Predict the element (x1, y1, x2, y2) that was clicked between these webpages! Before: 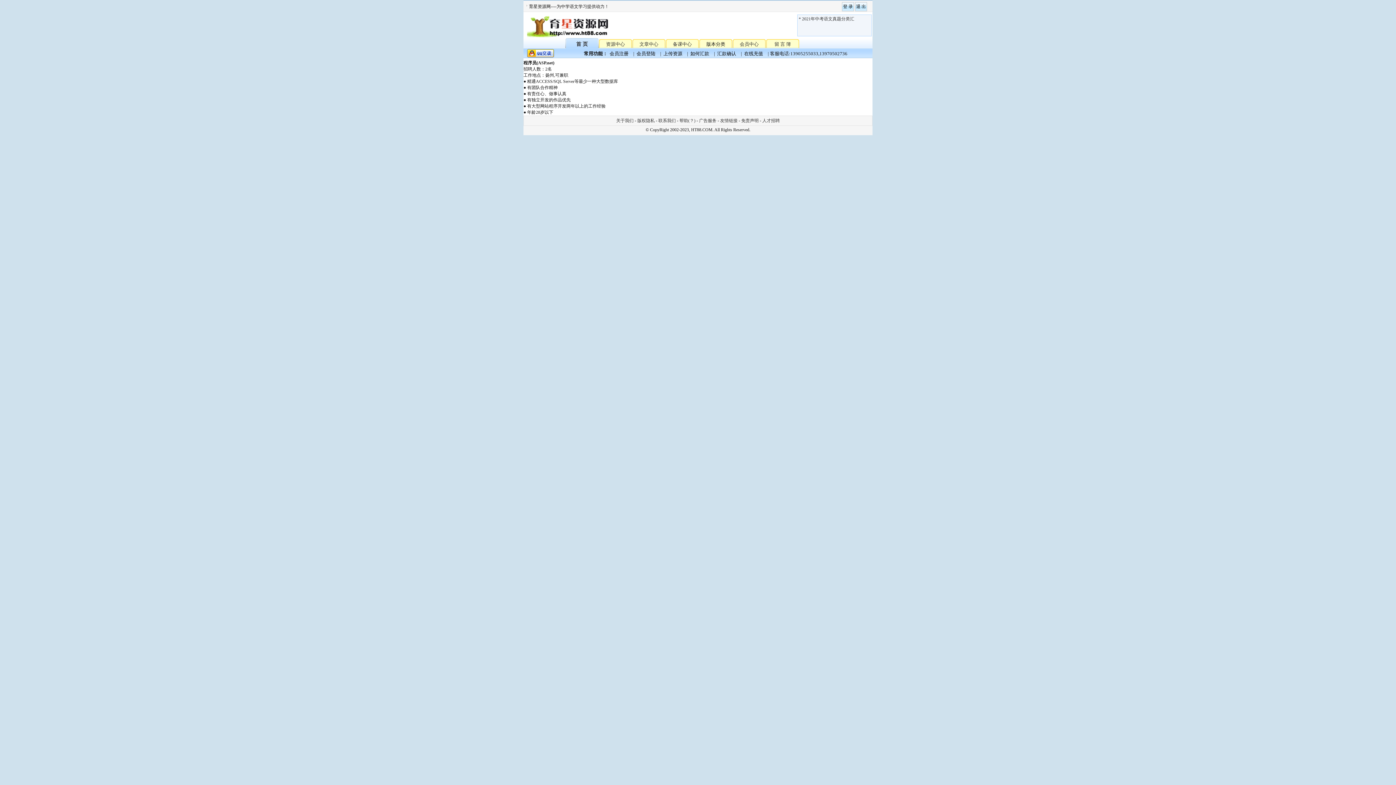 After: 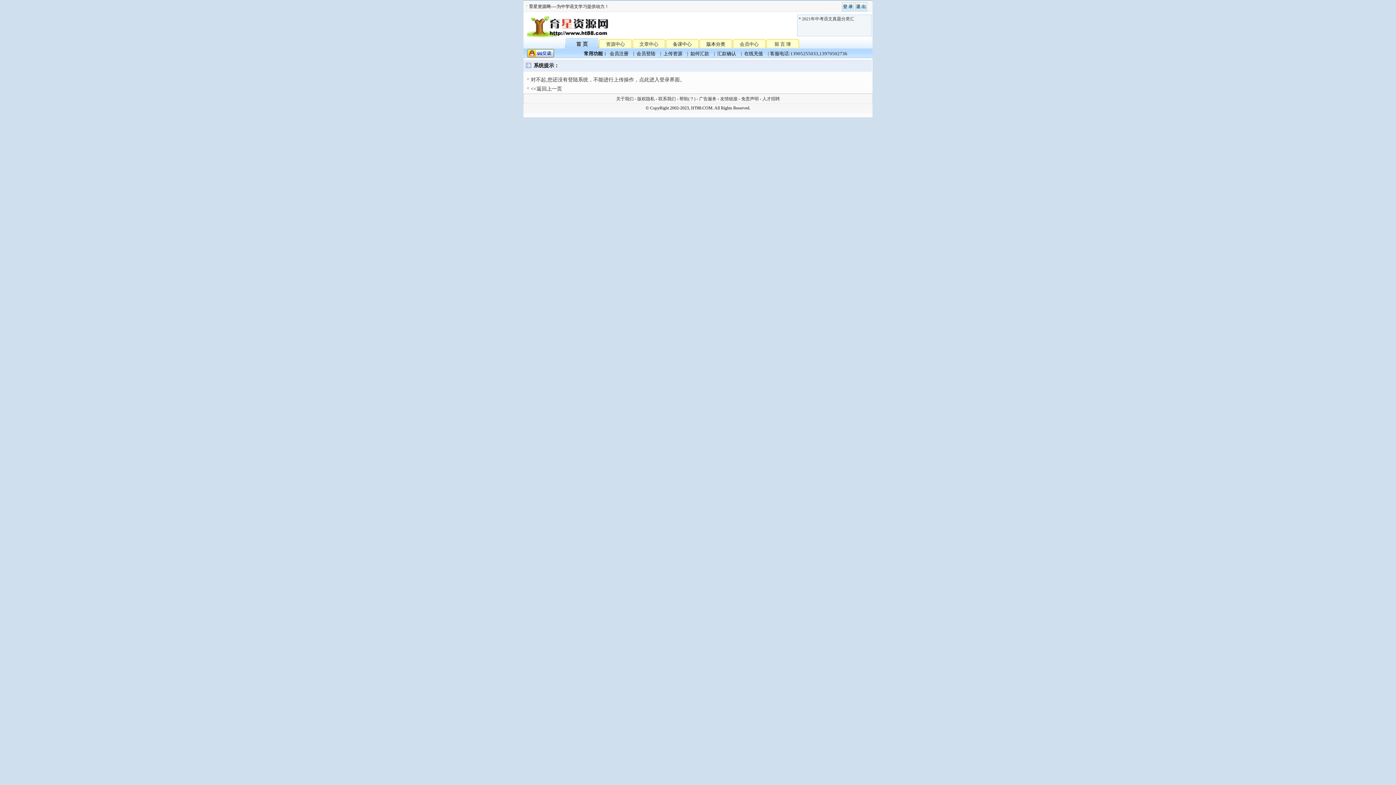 Action: label: 上传资源 bbox: (663, 50, 682, 56)